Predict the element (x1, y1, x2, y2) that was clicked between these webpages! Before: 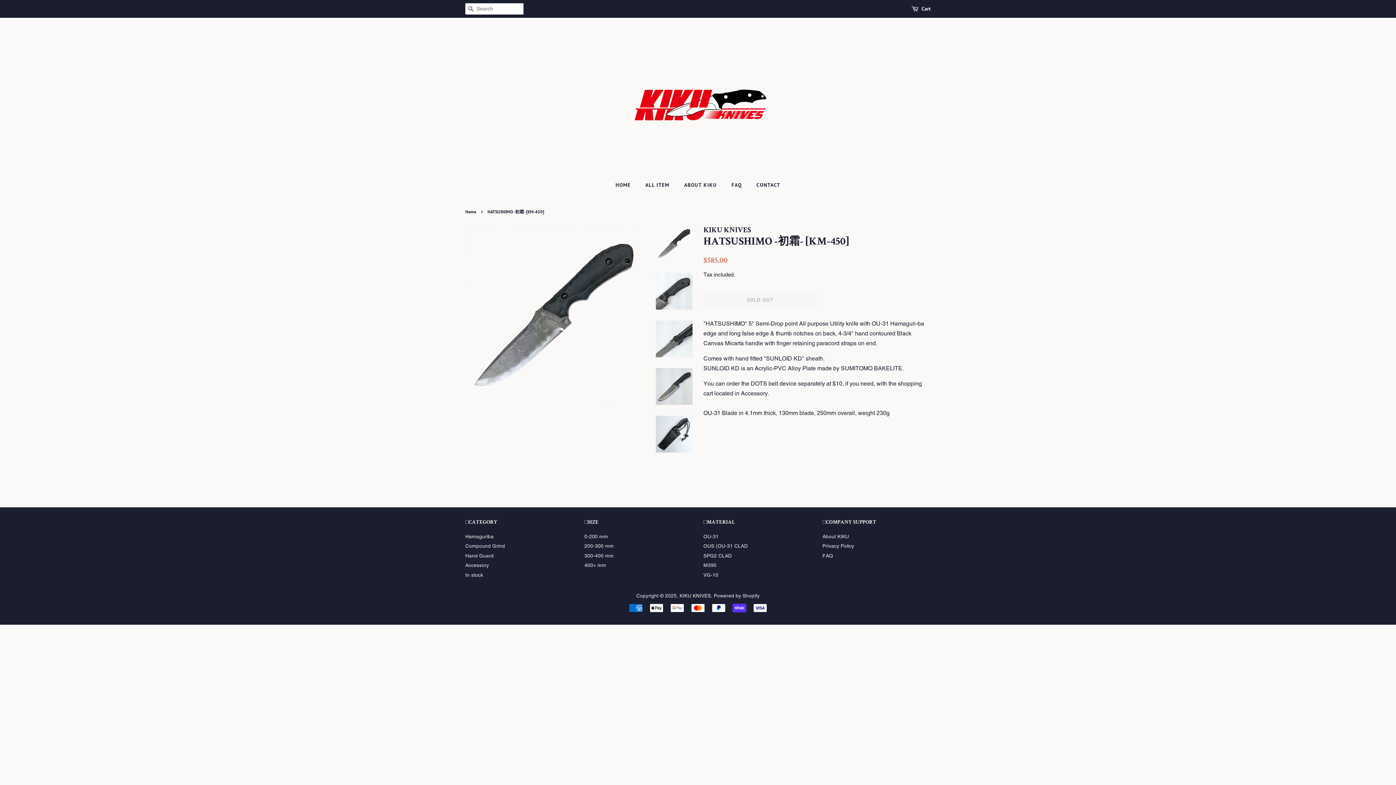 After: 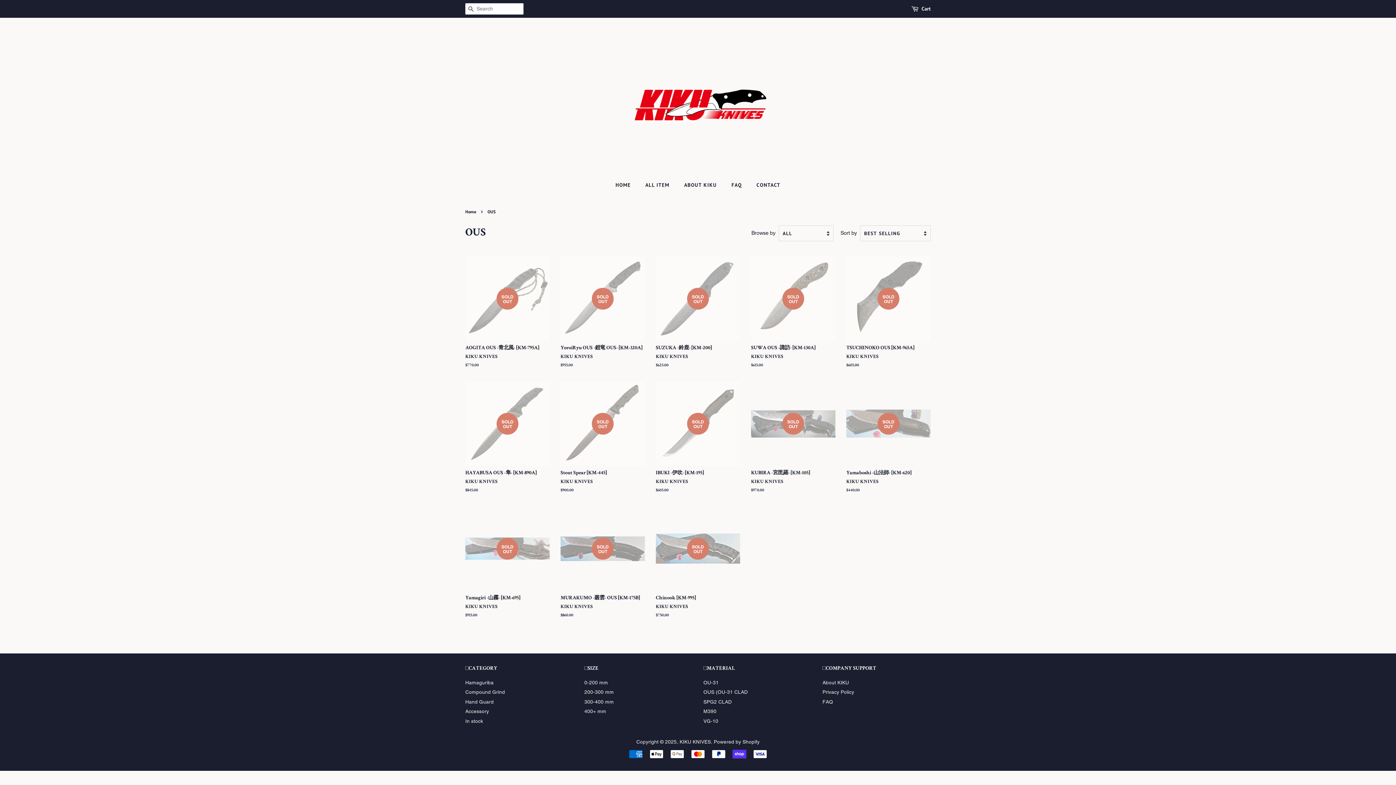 Action: bbox: (703, 543, 748, 549) label: OUS (OU-31 CLAD